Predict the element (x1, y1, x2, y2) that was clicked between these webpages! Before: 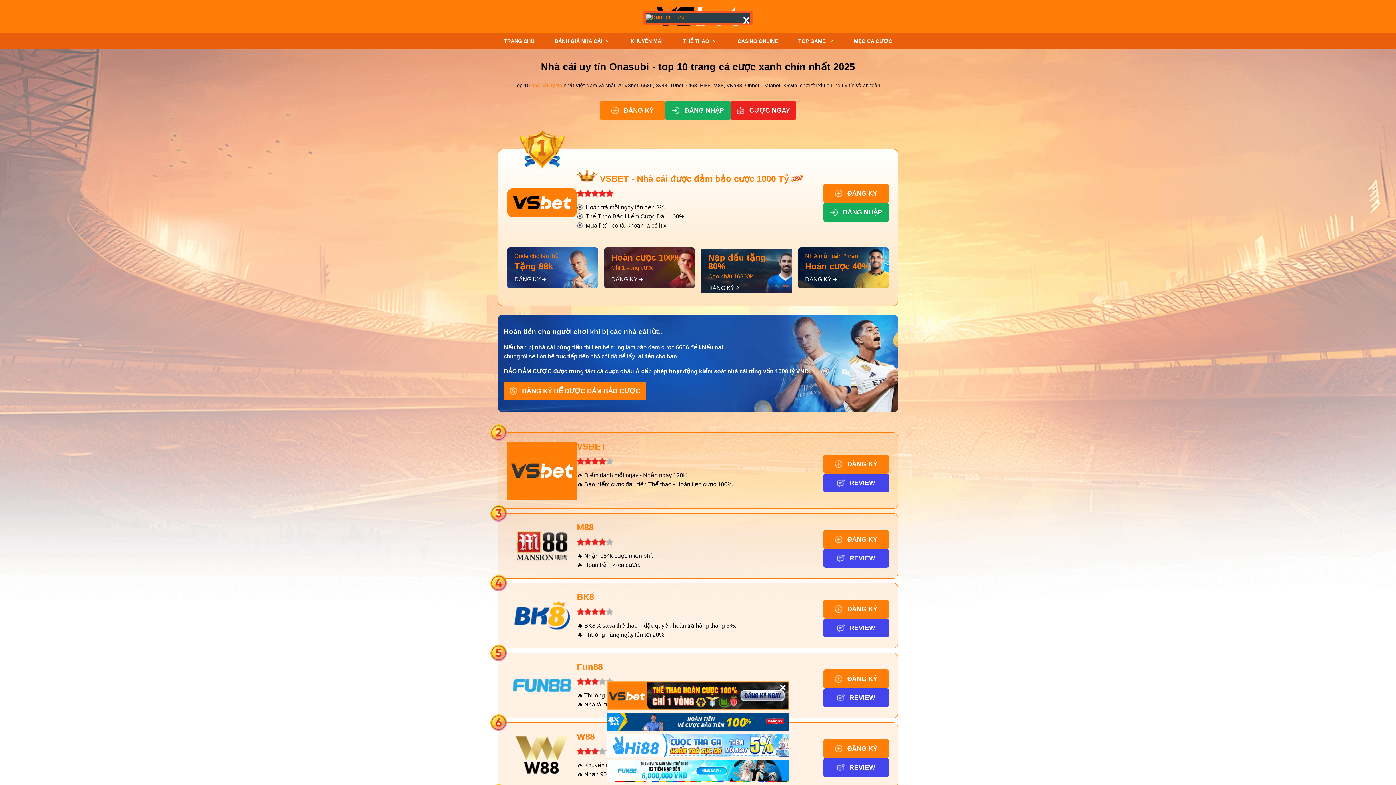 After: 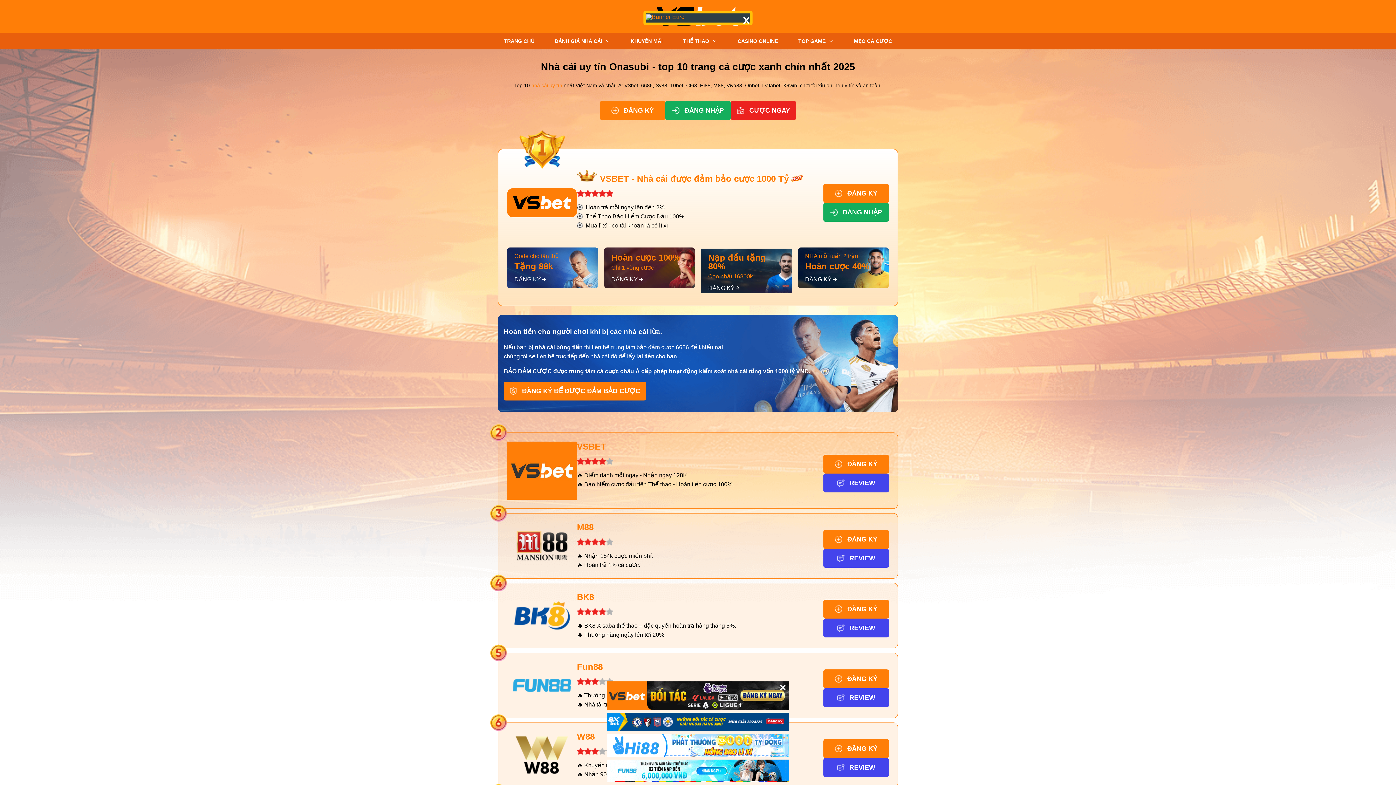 Action: bbox: (507, 247, 598, 297) label: Code cho tân thủ

Tặng 88k

ĐĂNG KÝ